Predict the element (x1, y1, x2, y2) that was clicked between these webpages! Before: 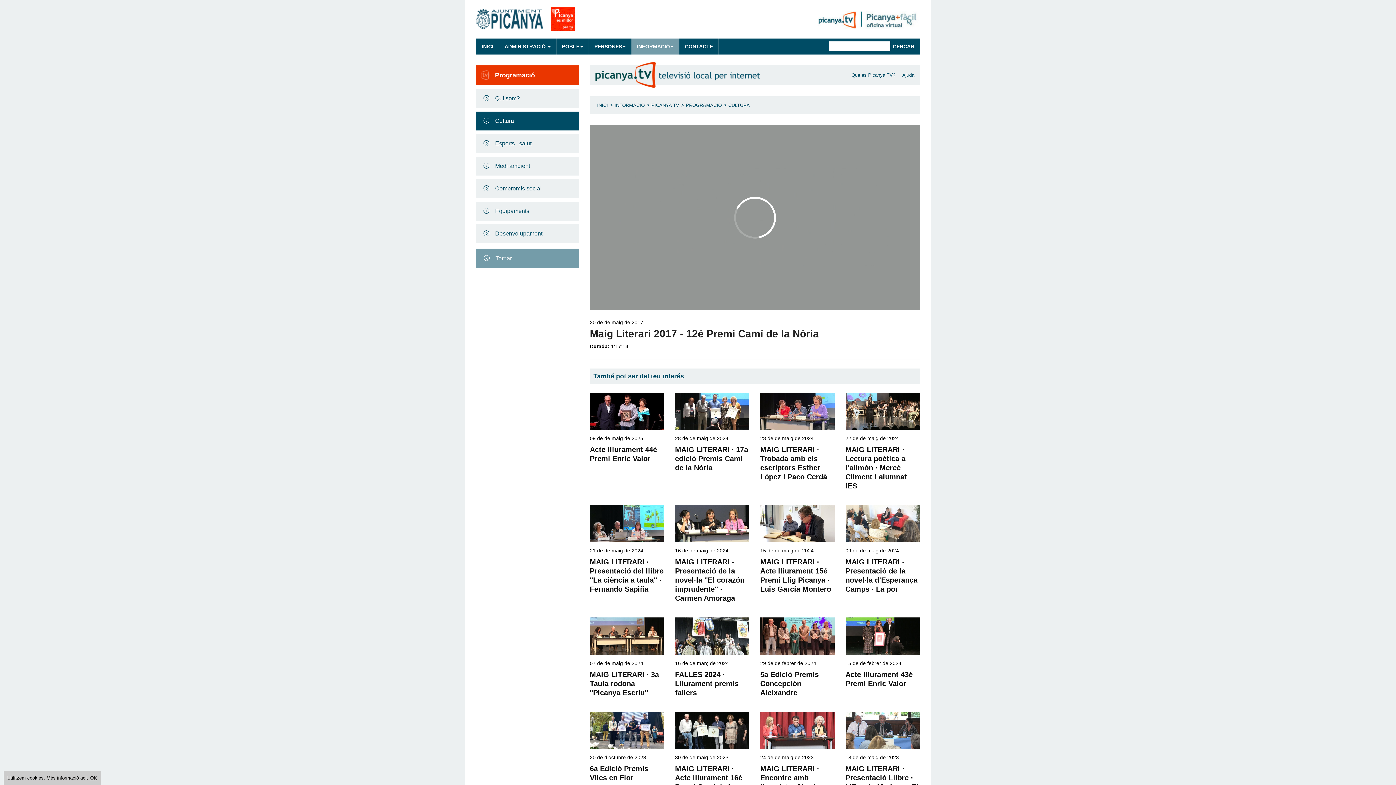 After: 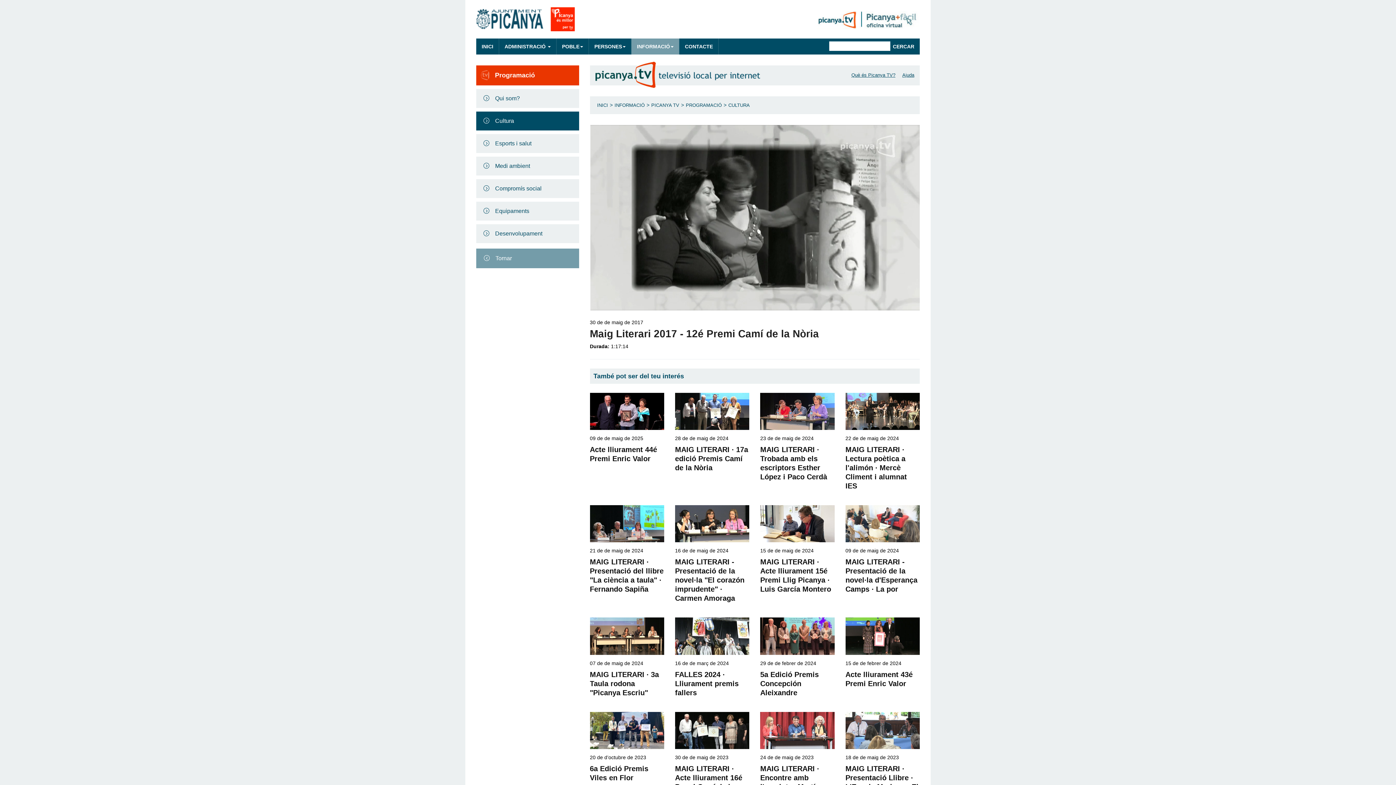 Action: bbox: (90, 775, 97, 781) label: OK